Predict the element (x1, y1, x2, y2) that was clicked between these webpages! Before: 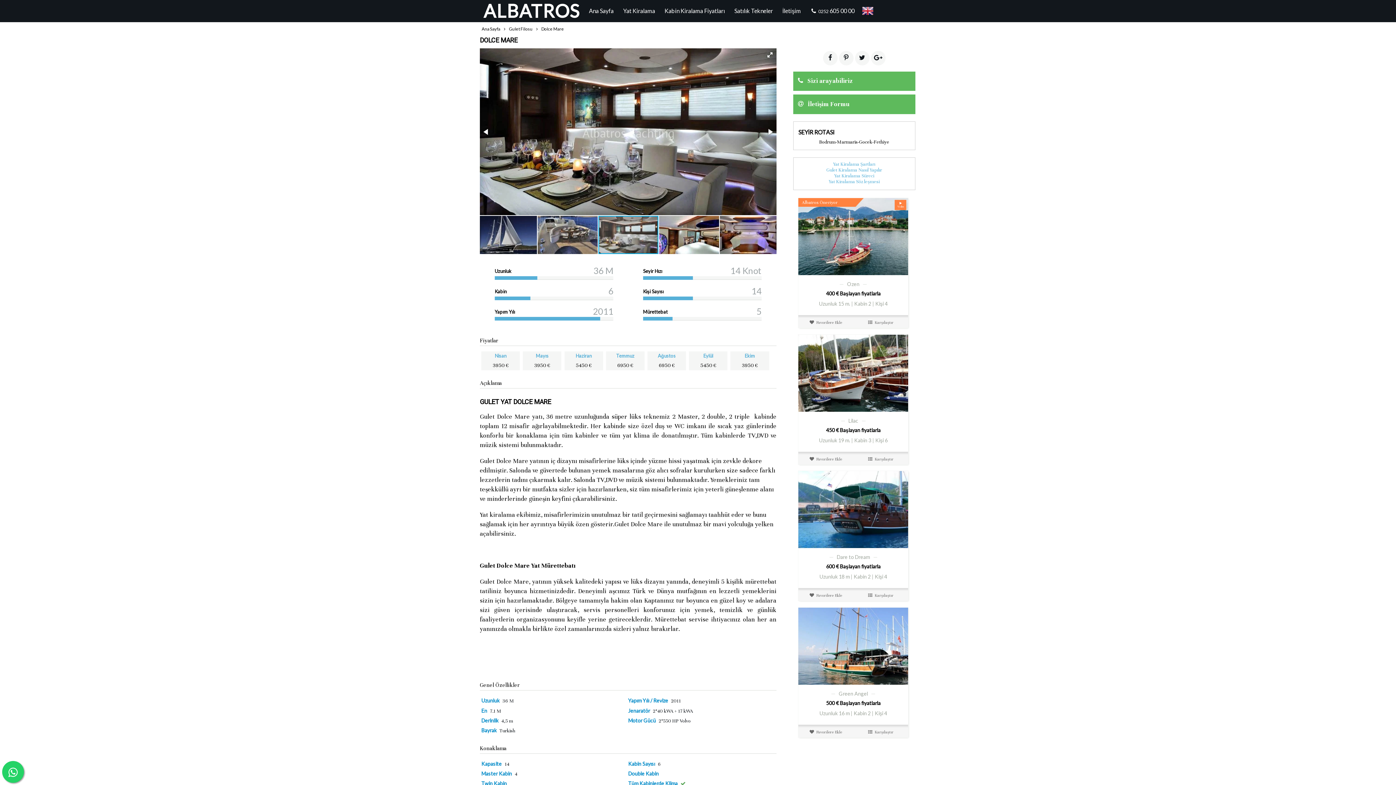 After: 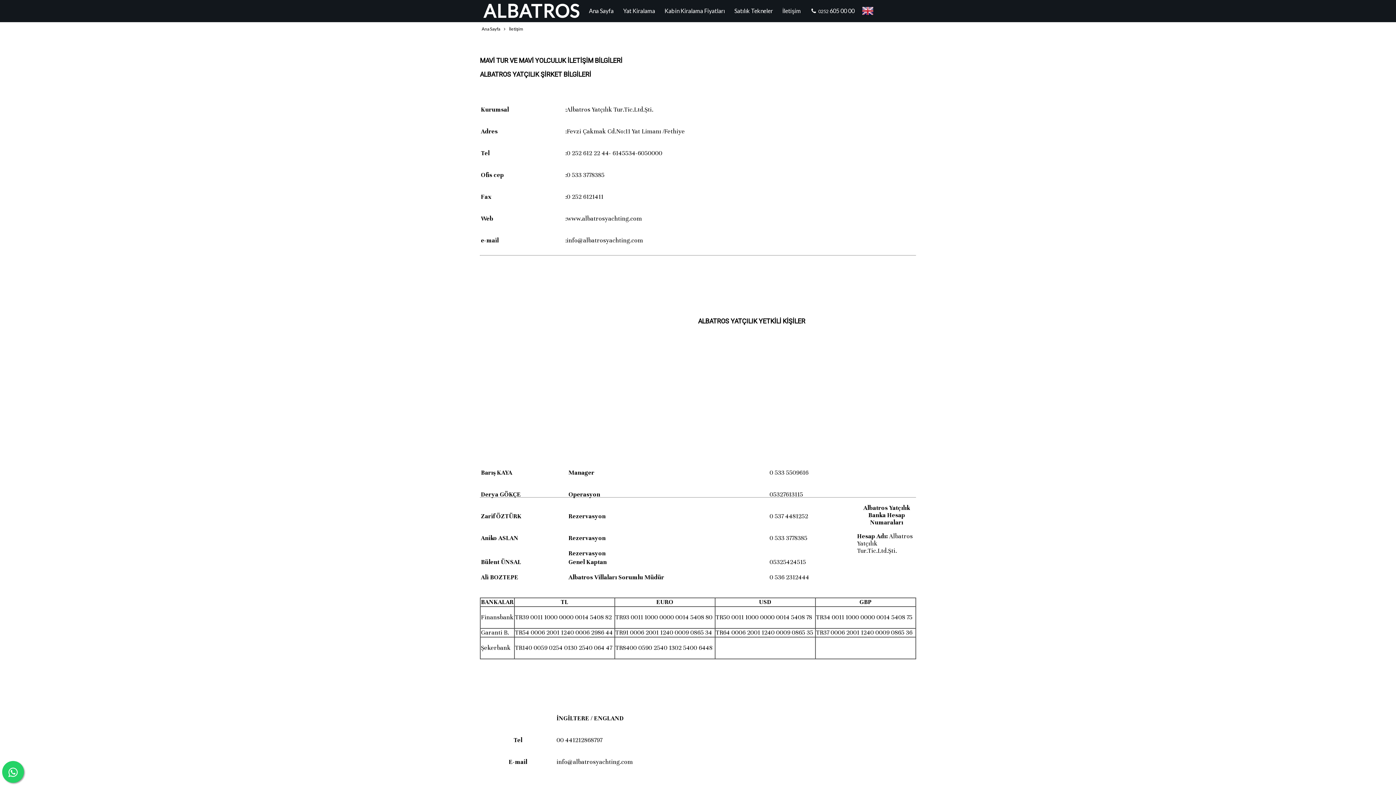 Action: label: İletişim bbox: (777, 0, 806, 21)